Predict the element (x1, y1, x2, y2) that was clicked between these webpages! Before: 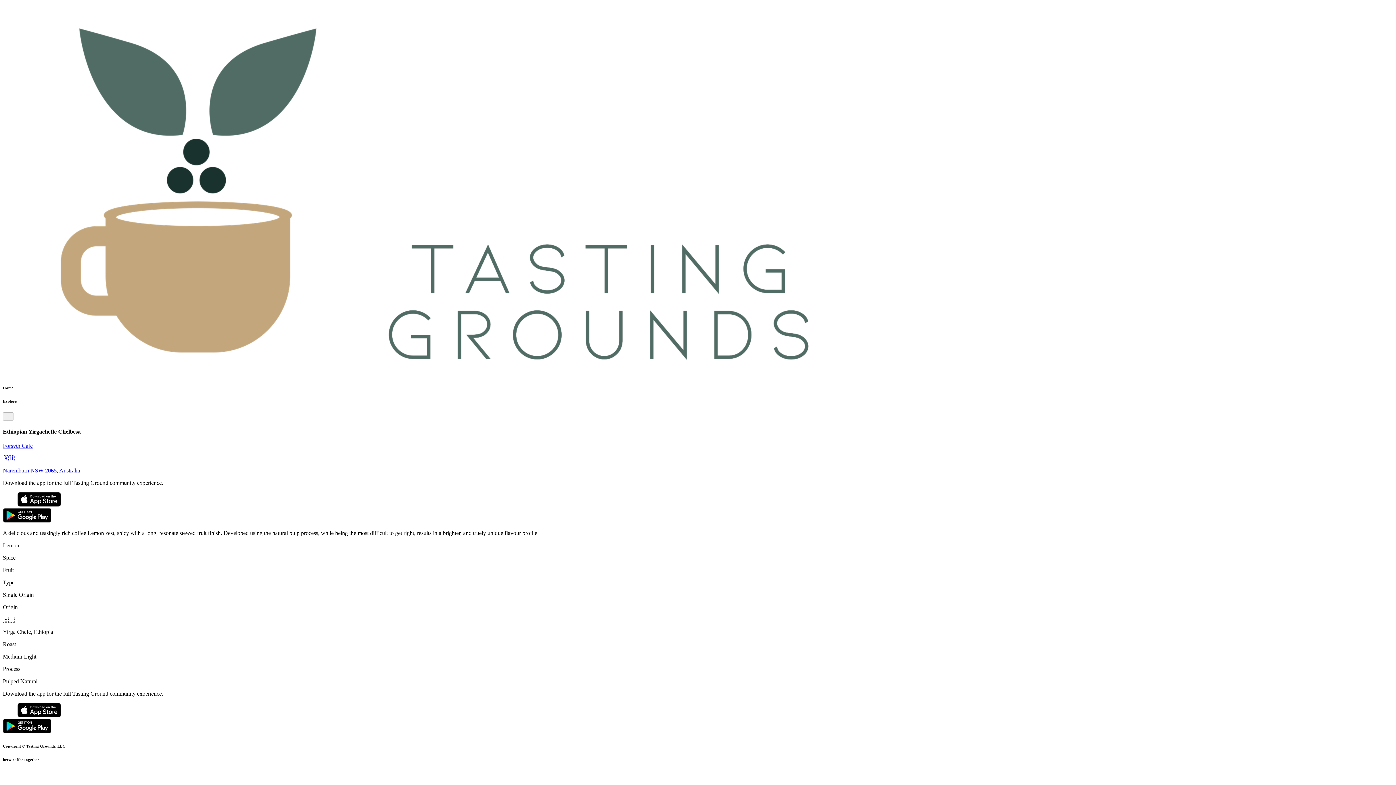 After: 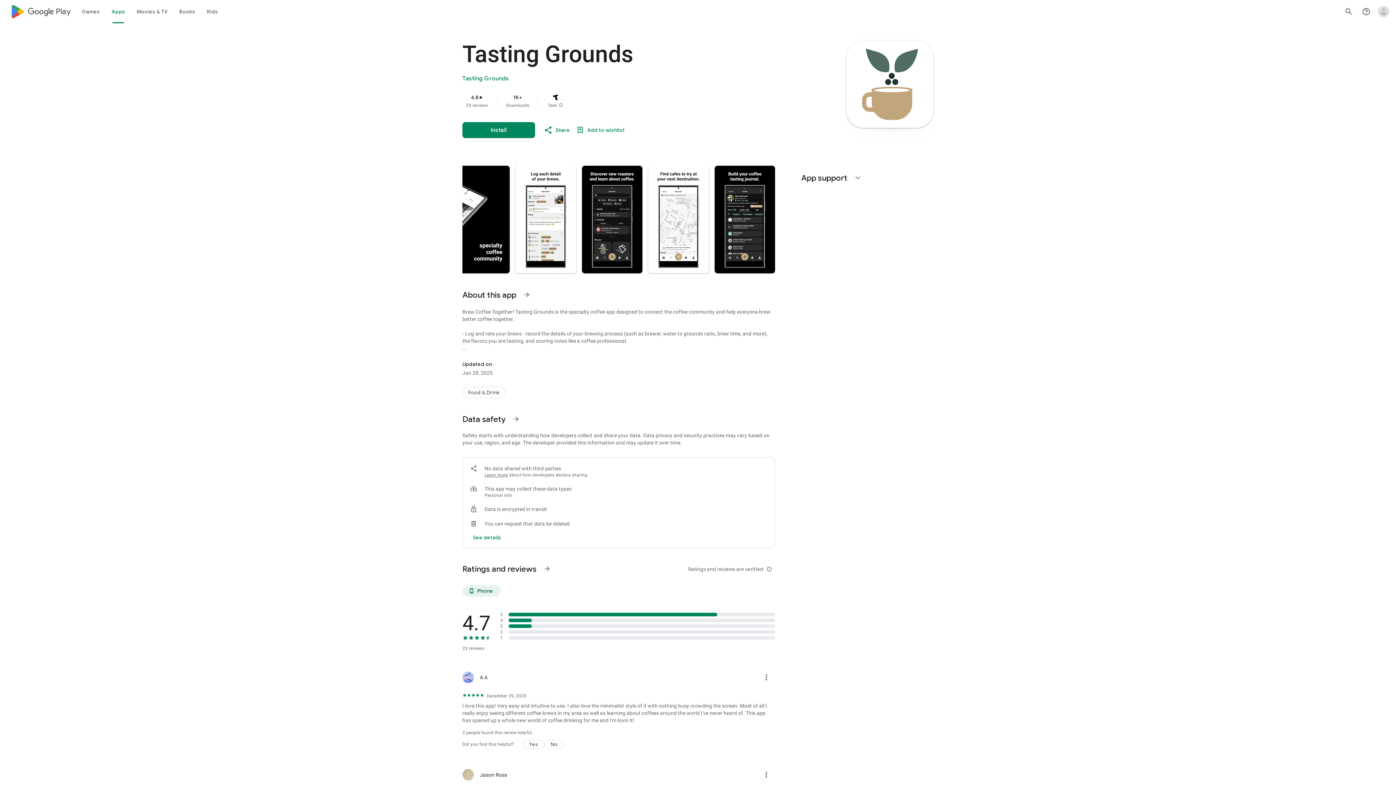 Action: bbox: (2, 517, 51, 524)